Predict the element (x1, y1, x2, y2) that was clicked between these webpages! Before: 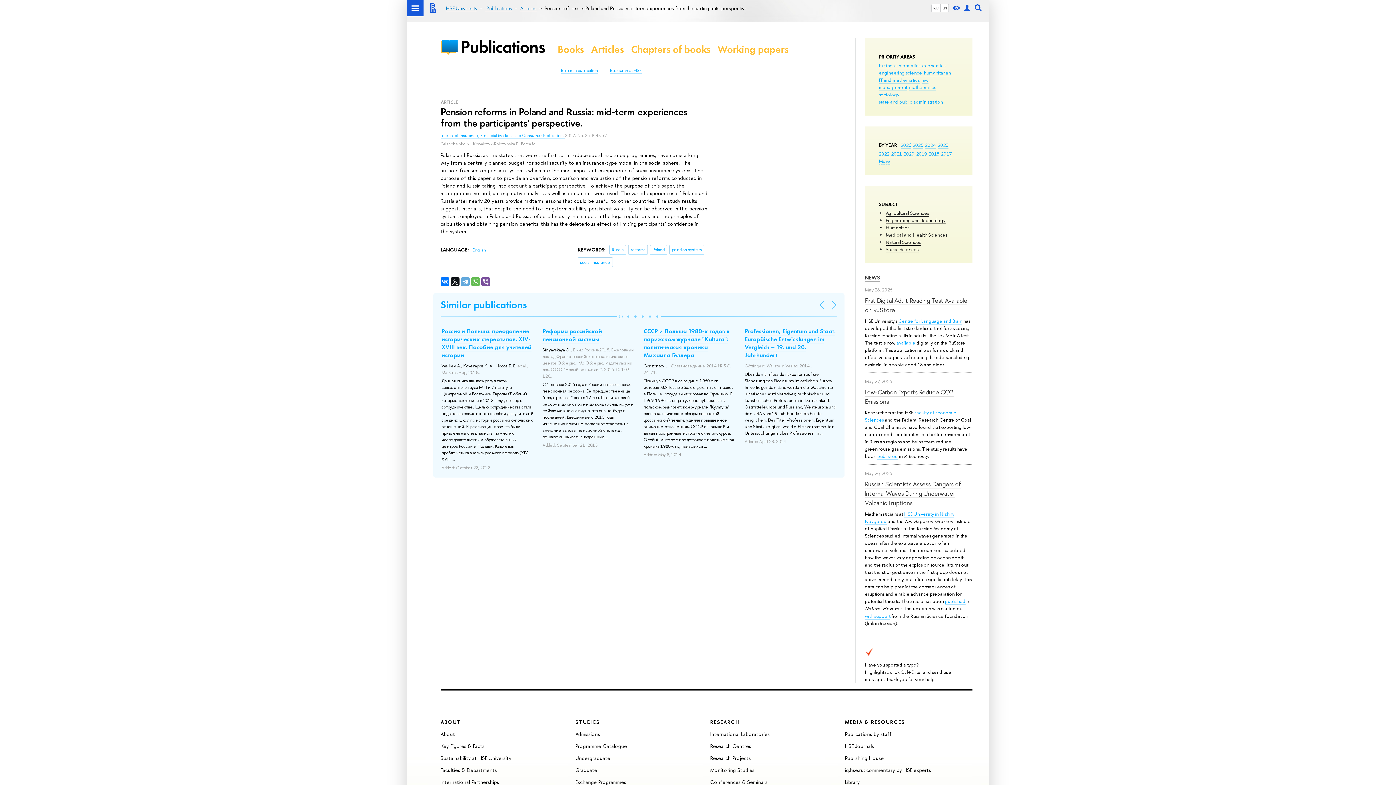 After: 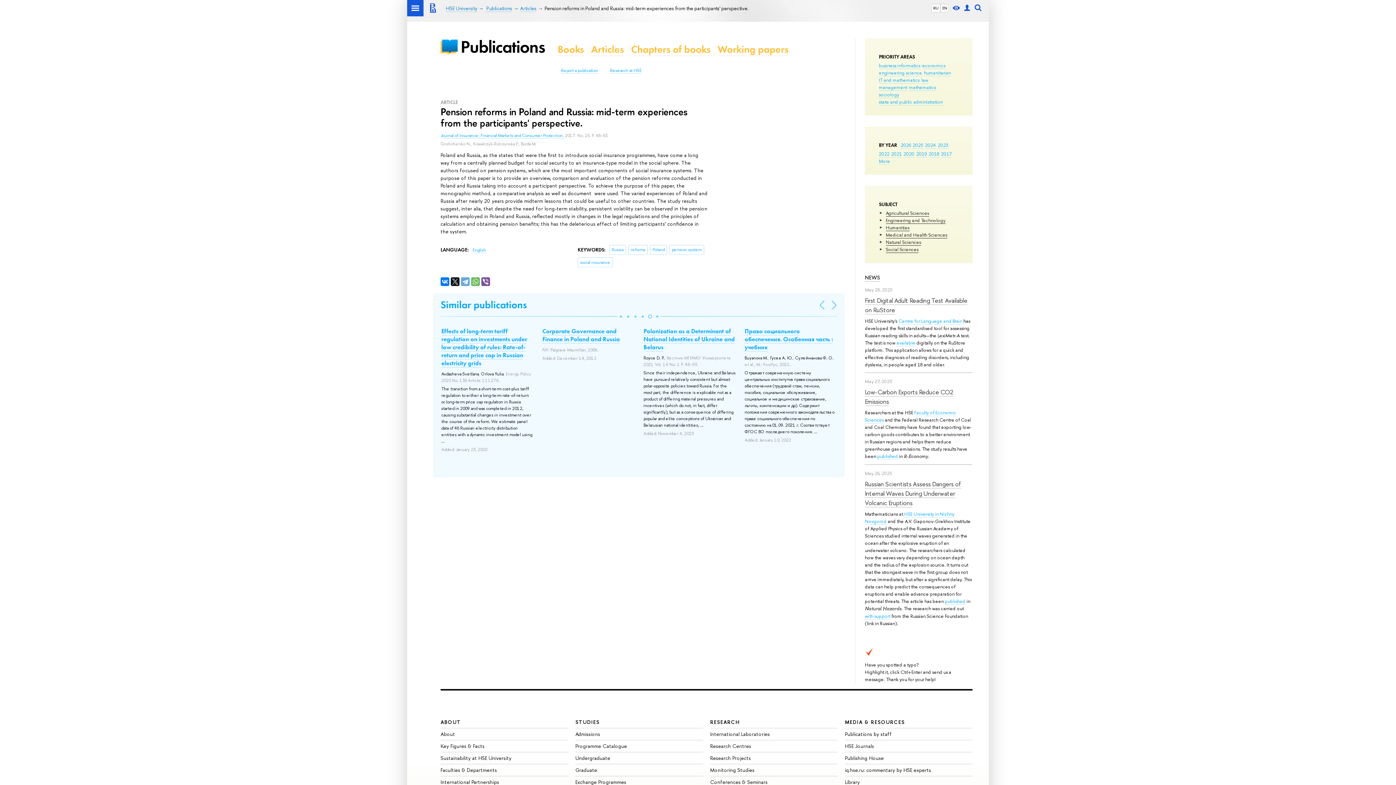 Action: bbox: (646, 313, 653, 320)